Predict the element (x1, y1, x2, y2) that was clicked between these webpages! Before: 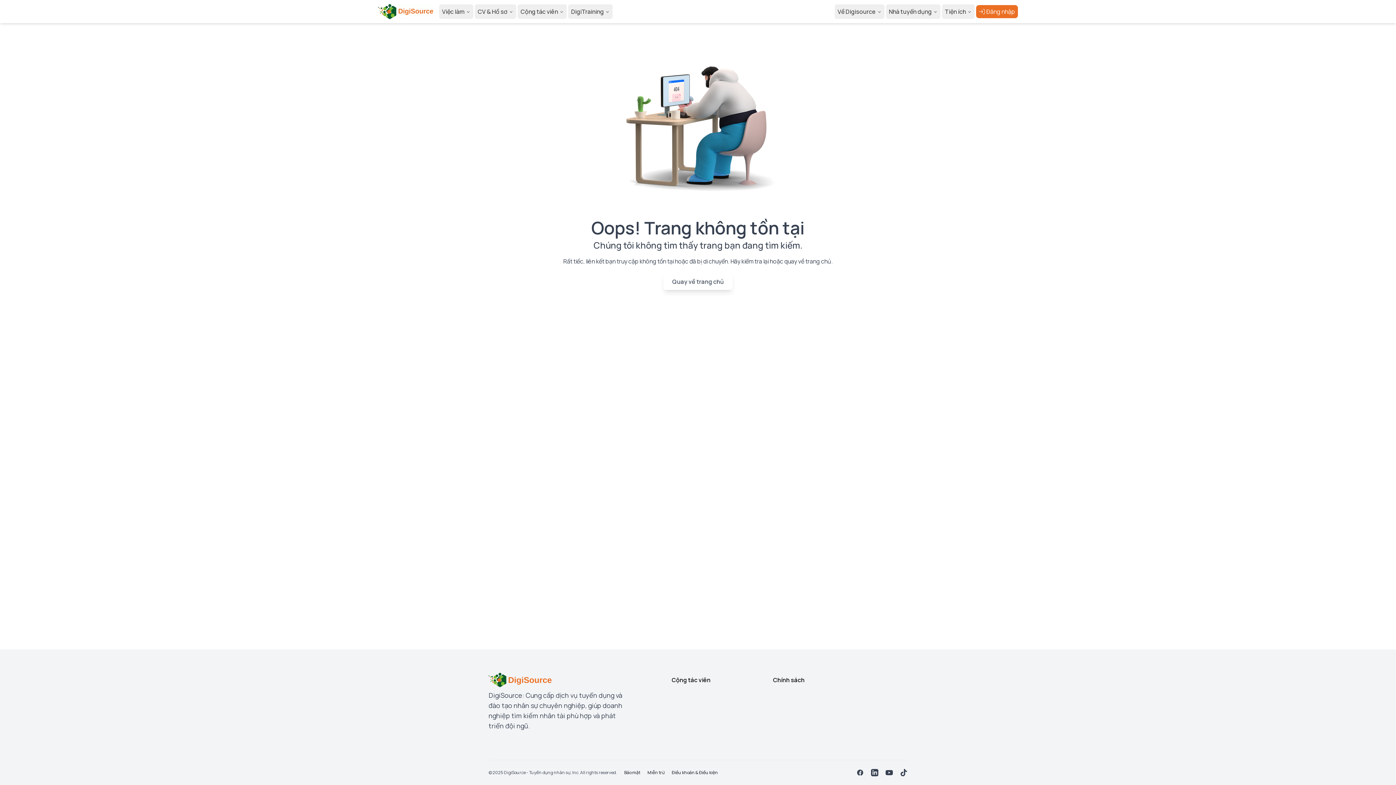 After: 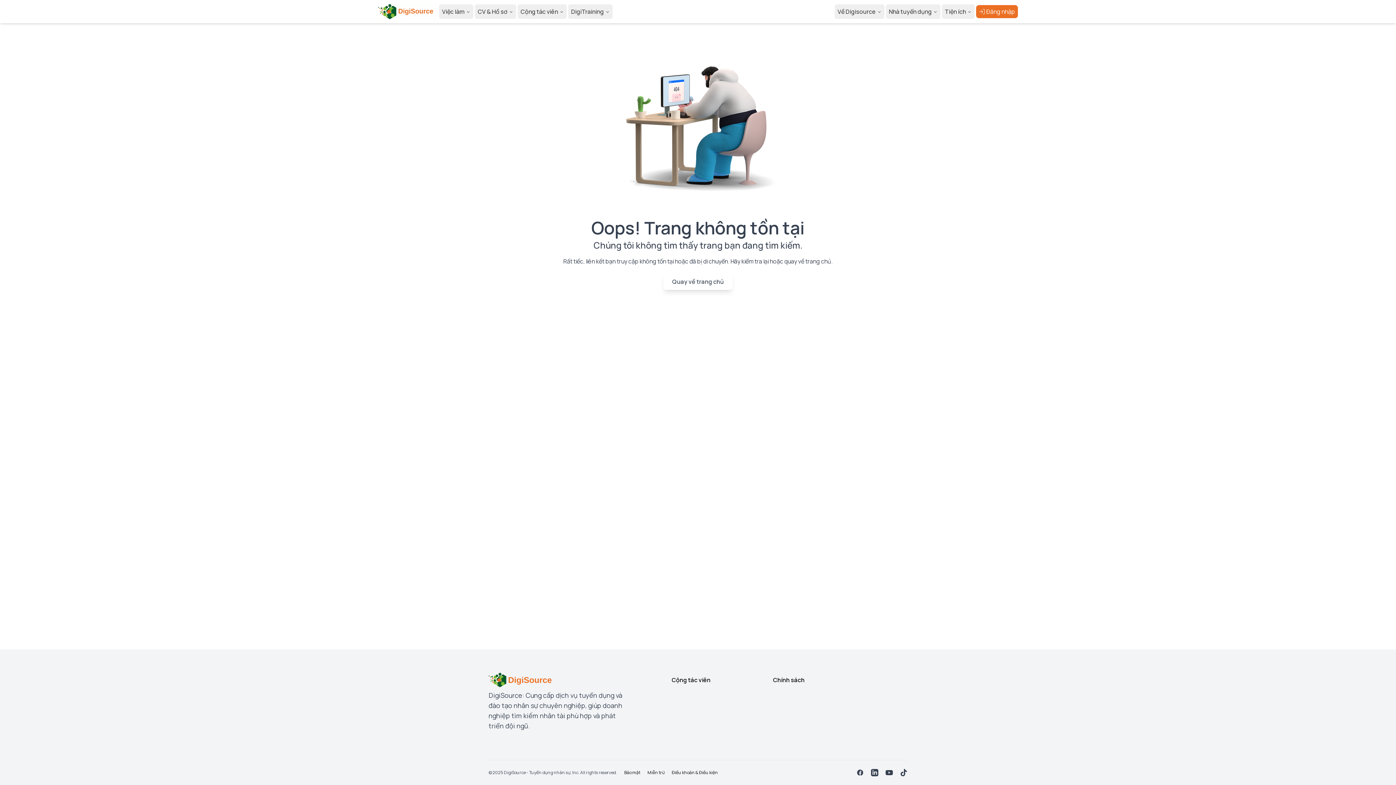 Action: label: TikTok bbox: (900, 769, 907, 776)